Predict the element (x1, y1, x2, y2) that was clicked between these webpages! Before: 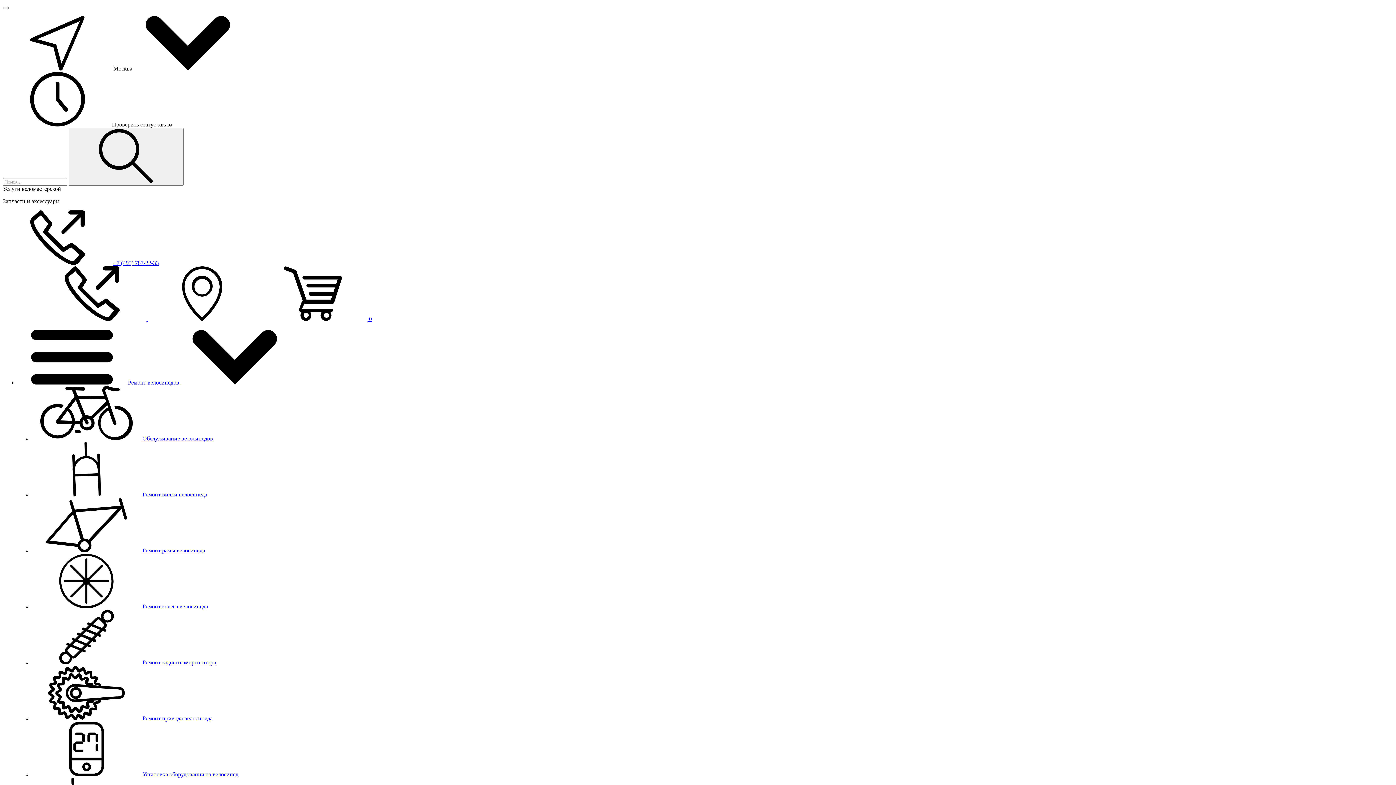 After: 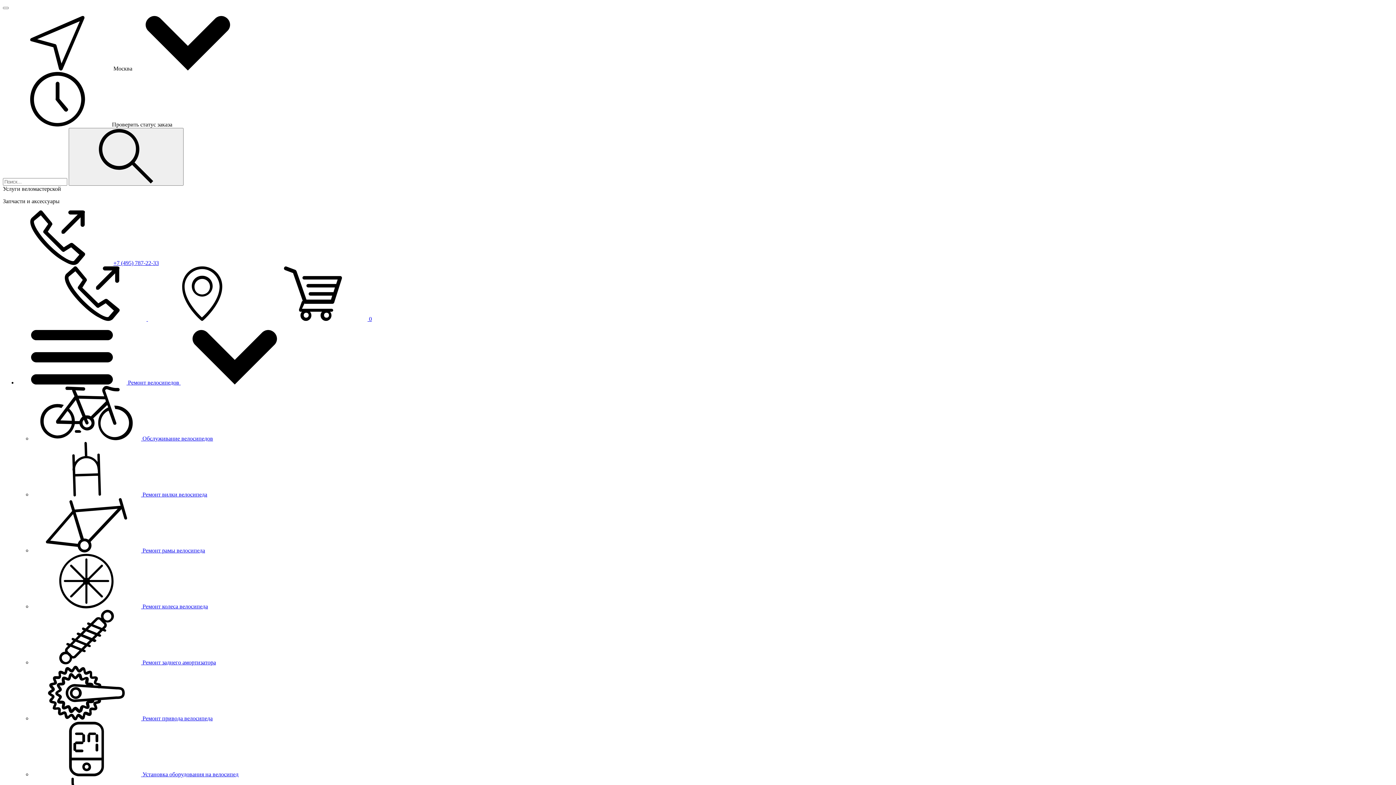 Action: bbox: (113, 260, 158, 266) label: +7 (495) 787-22-33